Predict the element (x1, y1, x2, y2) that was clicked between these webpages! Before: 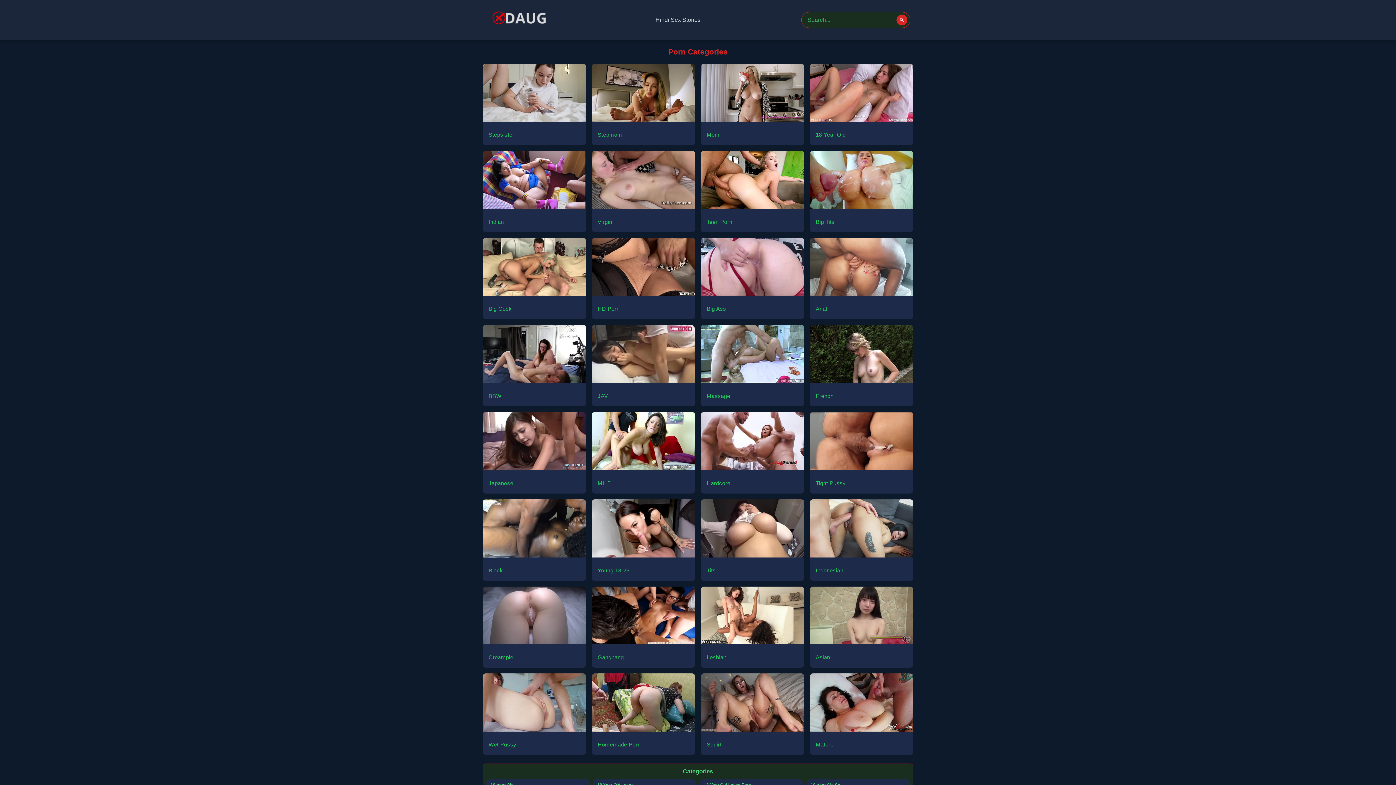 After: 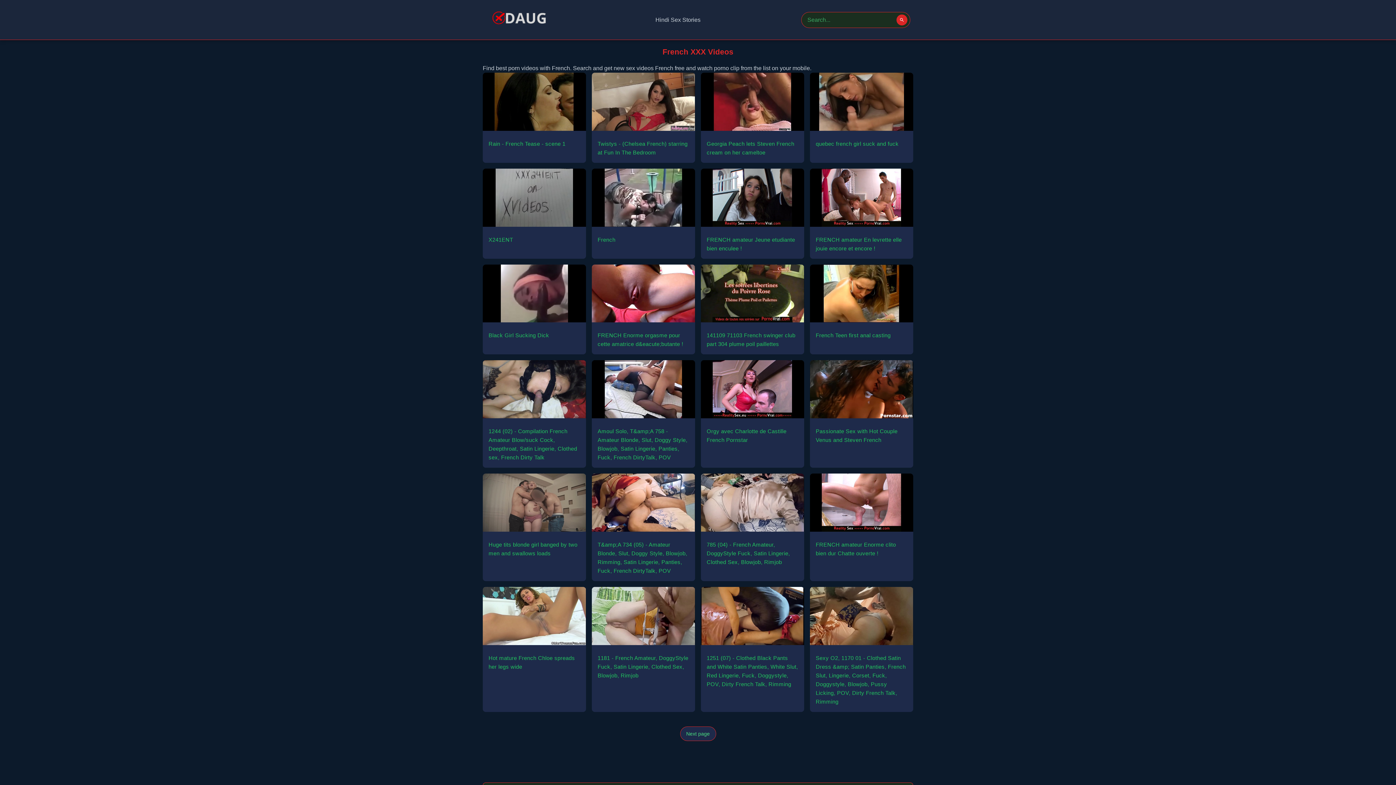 Action: bbox: (810, 383, 913, 406) label: French